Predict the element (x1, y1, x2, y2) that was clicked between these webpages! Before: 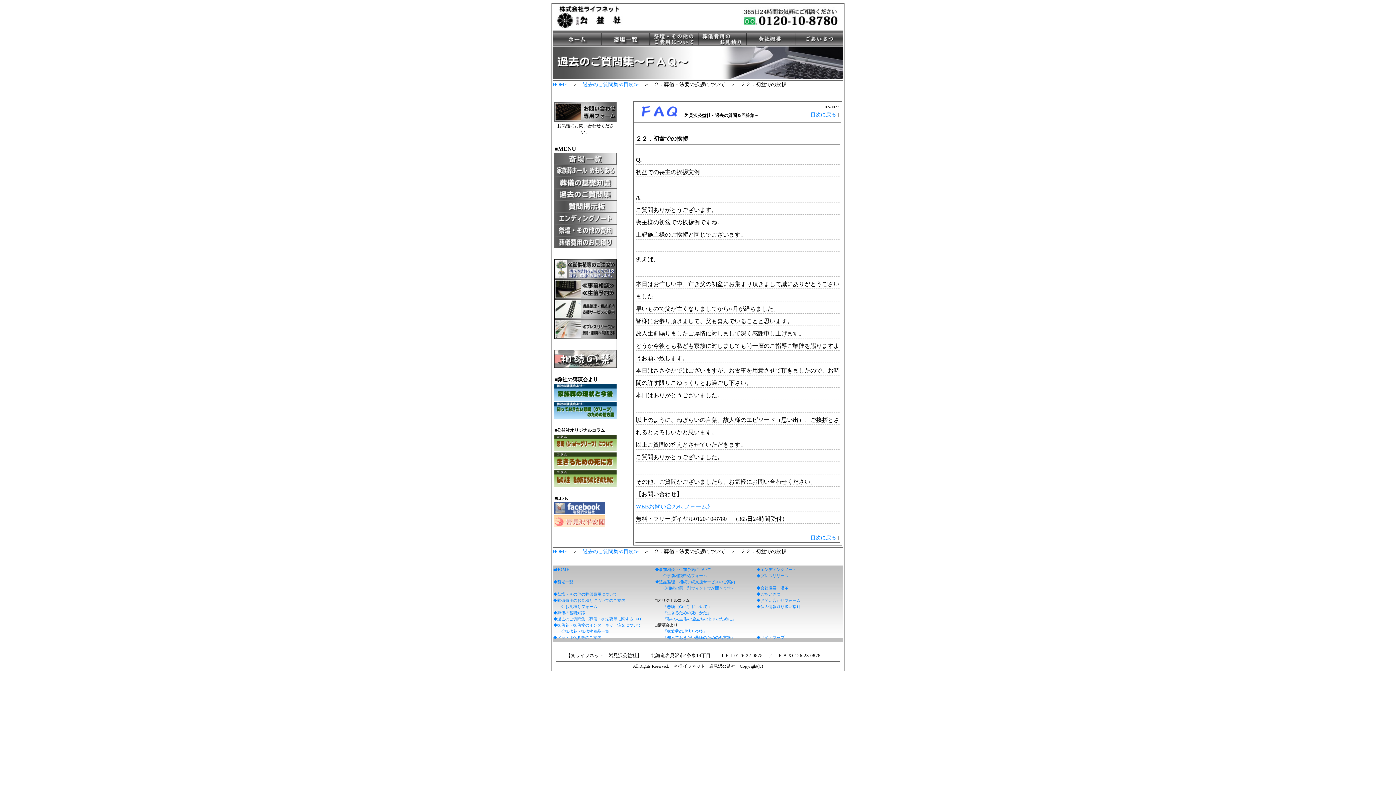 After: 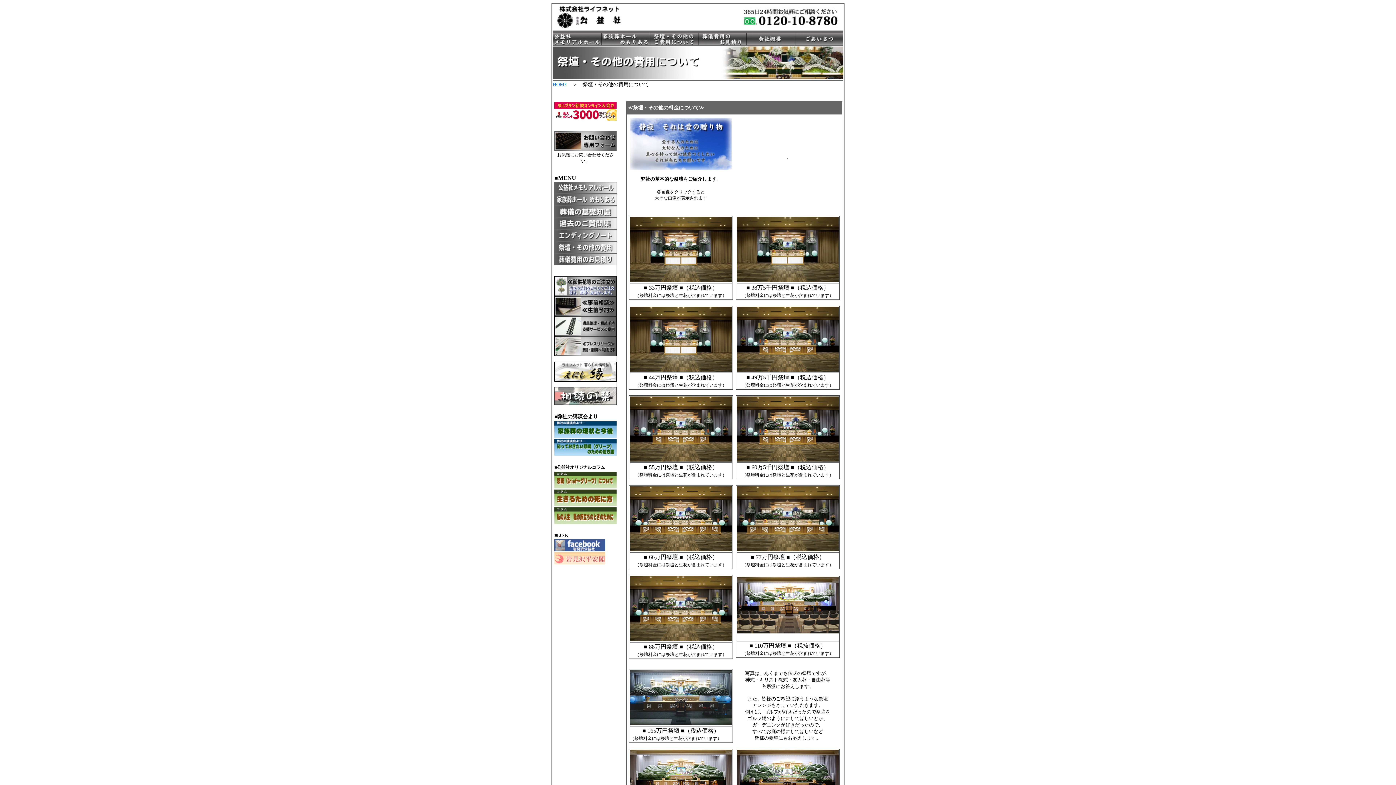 Action: bbox: (553, 592, 617, 596) label: ◆祭壇・その他の葬儀費用について